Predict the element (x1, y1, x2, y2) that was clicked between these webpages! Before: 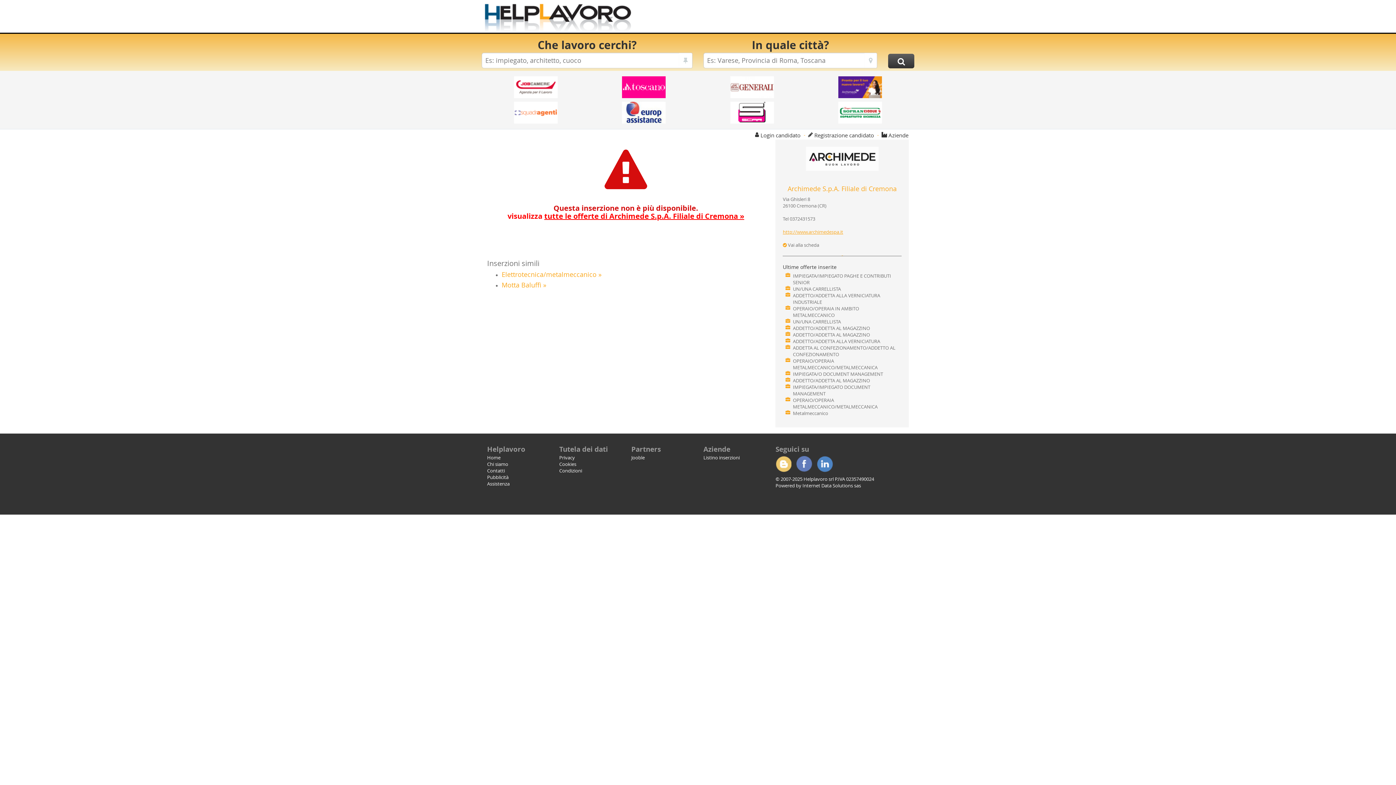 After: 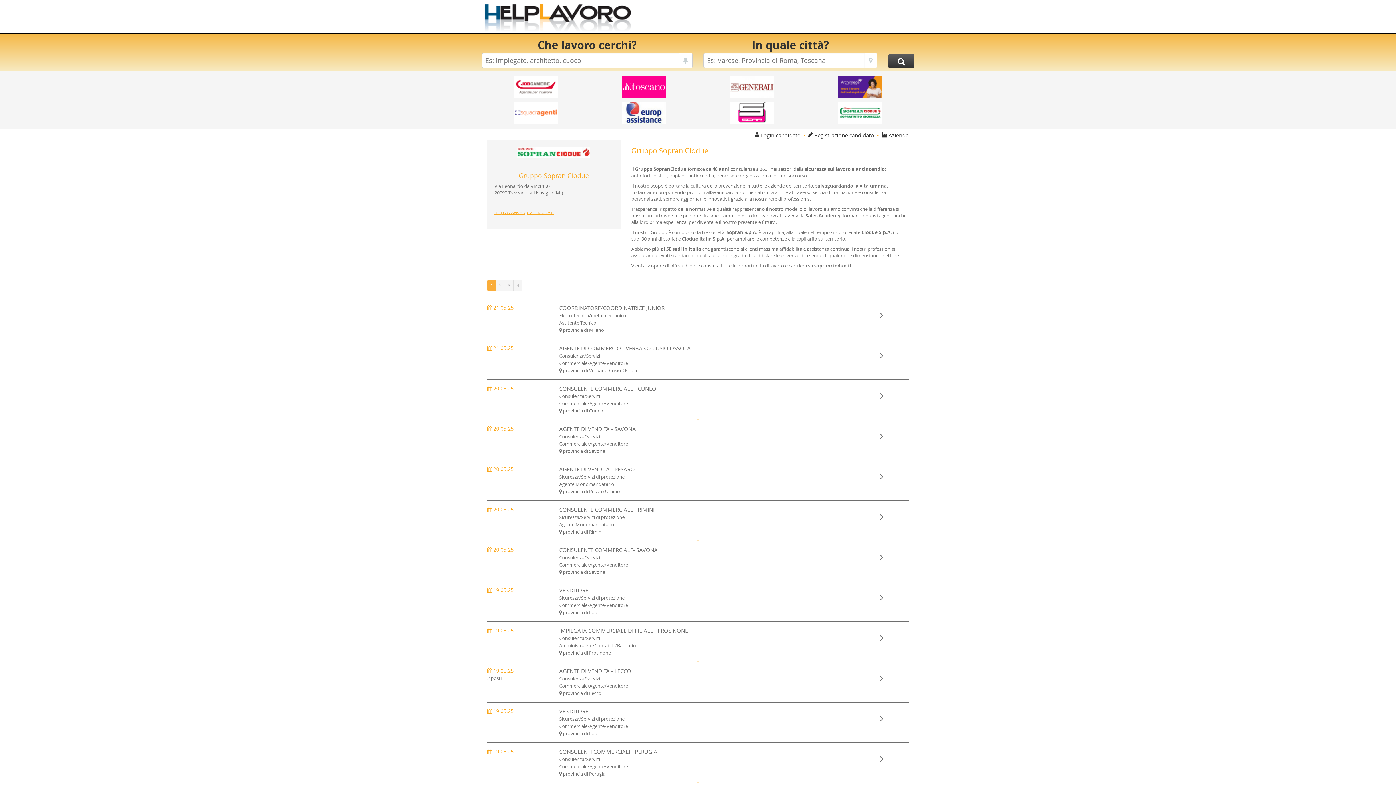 Action: bbox: (808, 101, 912, 123)